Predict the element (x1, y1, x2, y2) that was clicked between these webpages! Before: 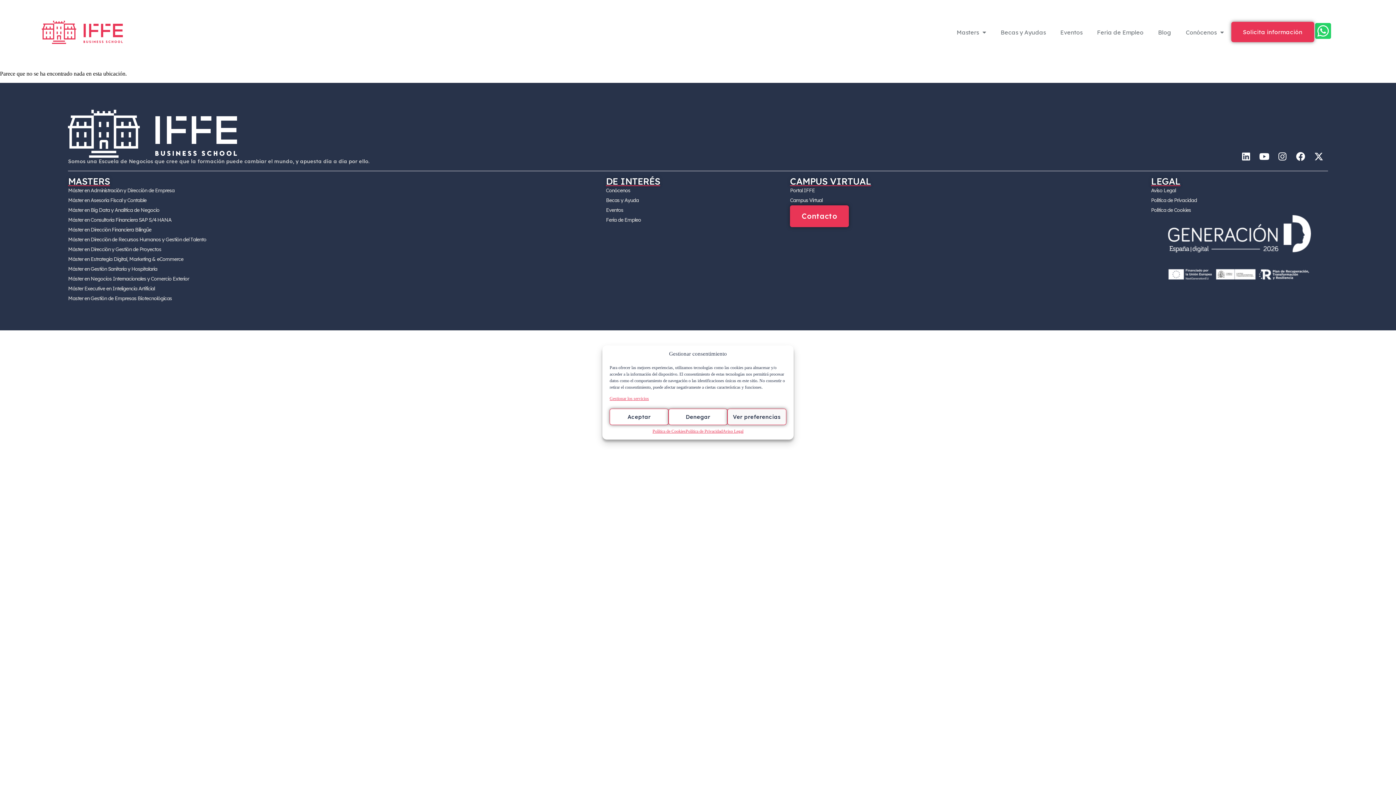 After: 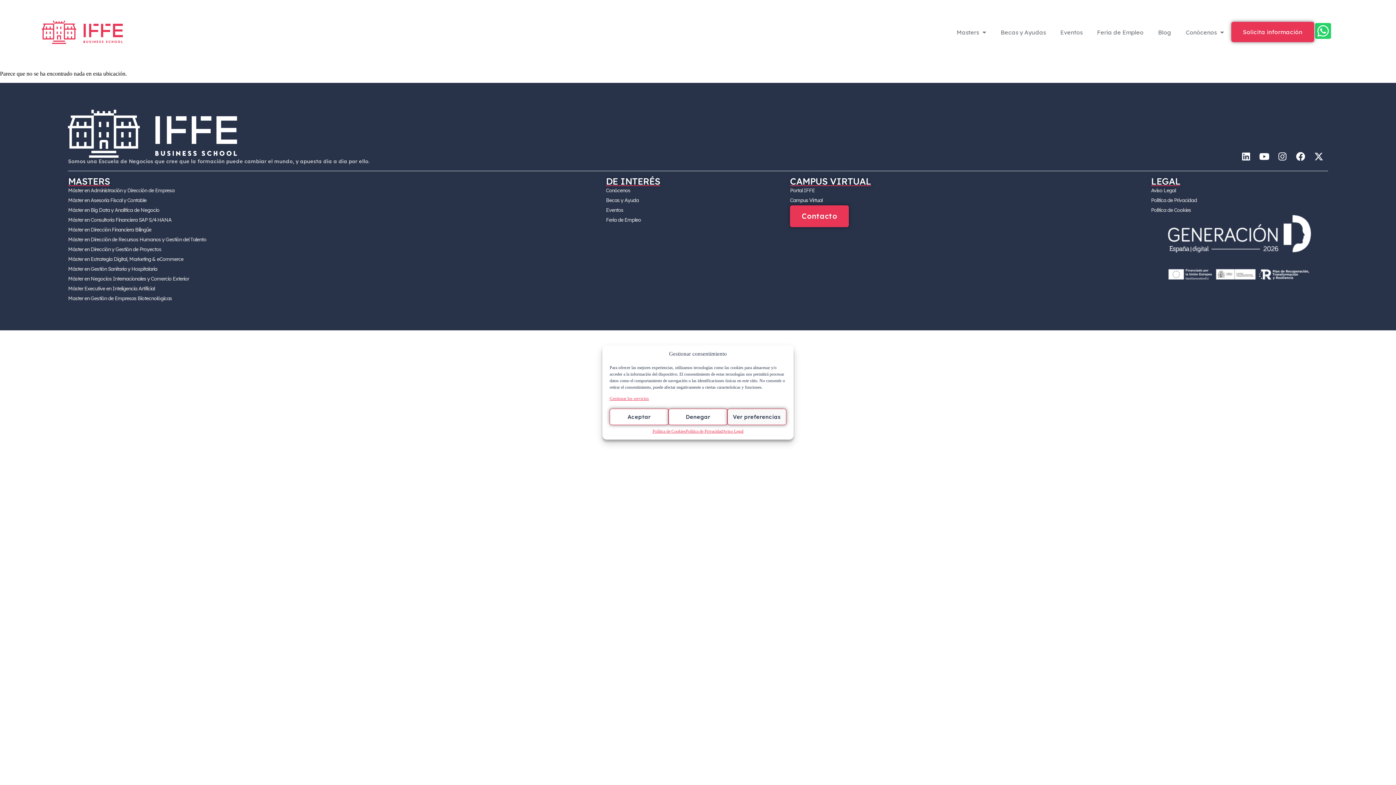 Action: label: Portal IFFE bbox: (782, 185, 830, 195)